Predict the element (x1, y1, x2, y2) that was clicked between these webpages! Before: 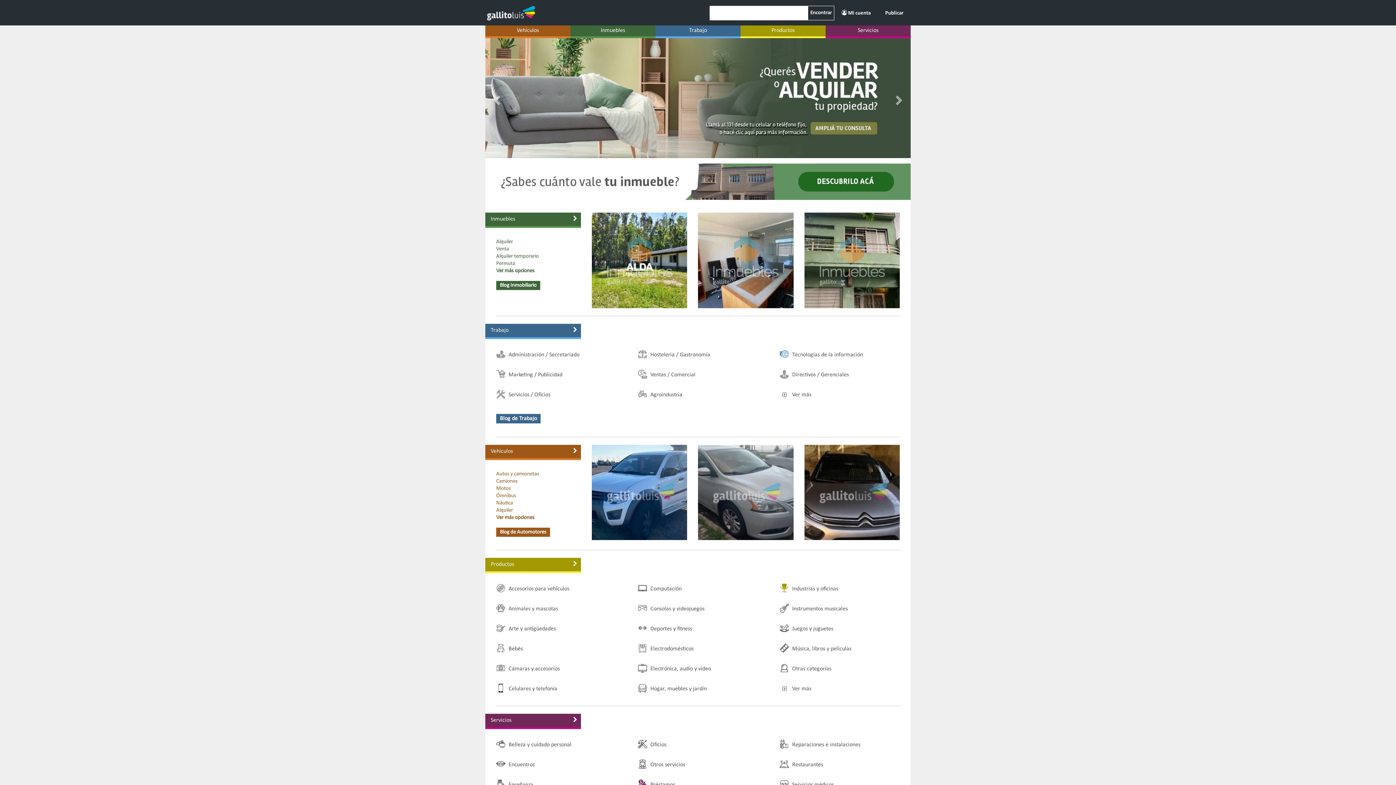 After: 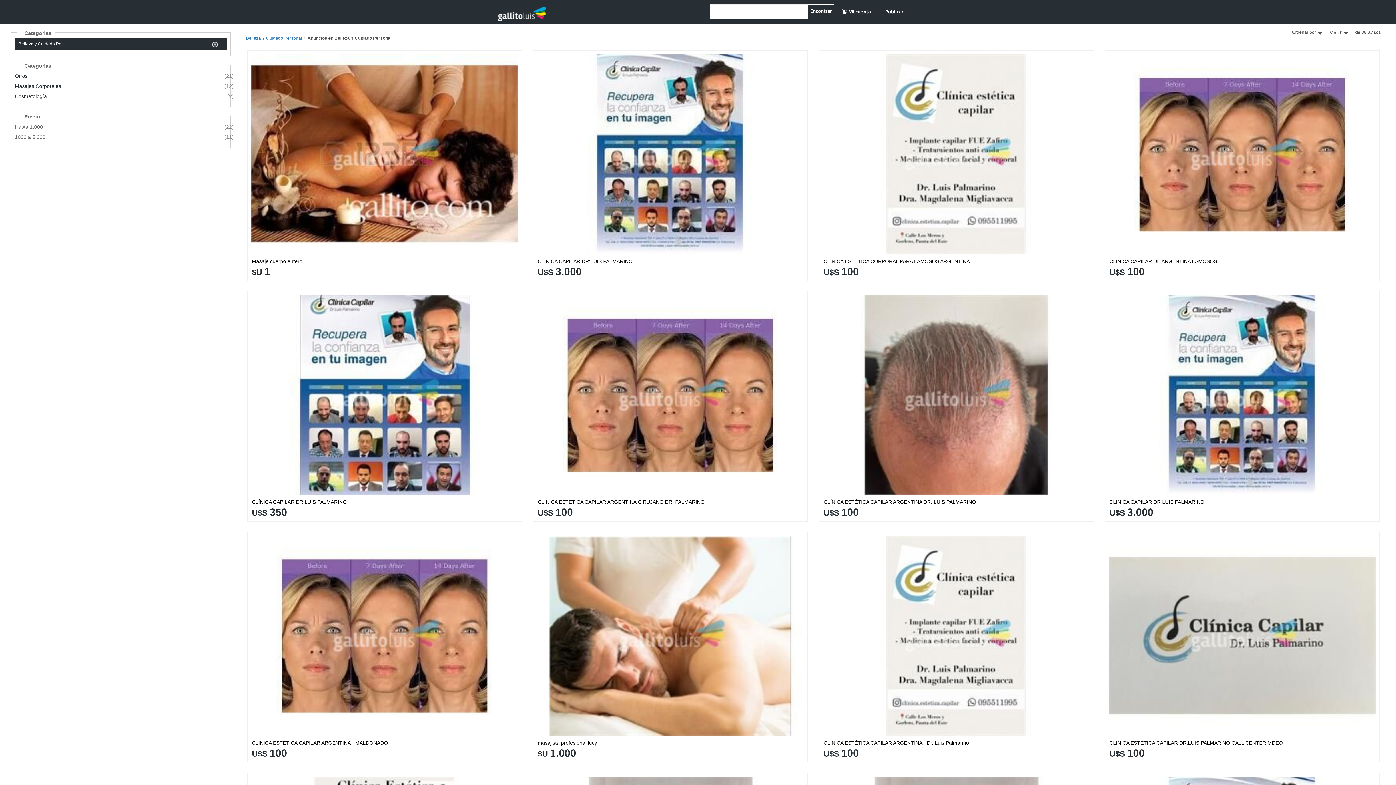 Action: bbox: (496, 739, 638, 750) label:  Belleza y cuidado personal